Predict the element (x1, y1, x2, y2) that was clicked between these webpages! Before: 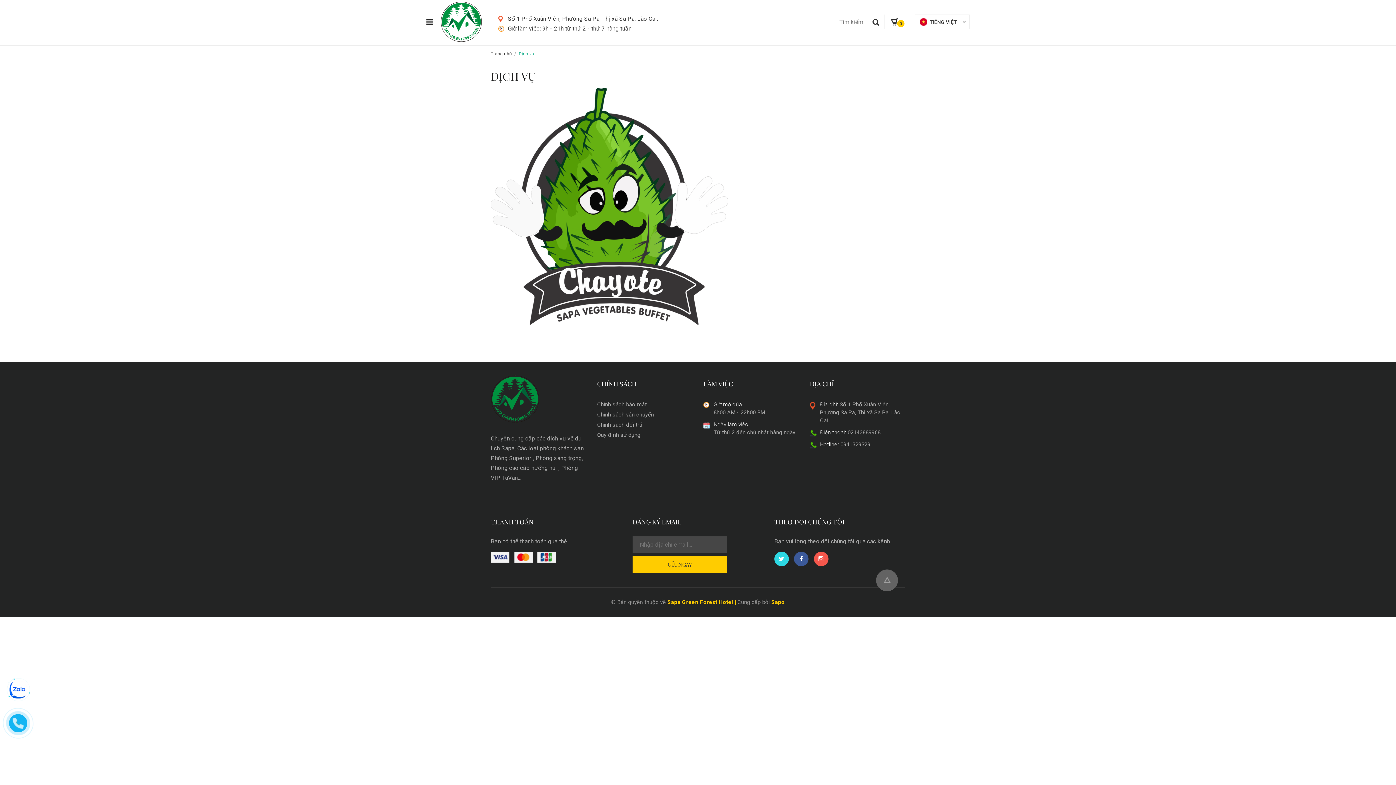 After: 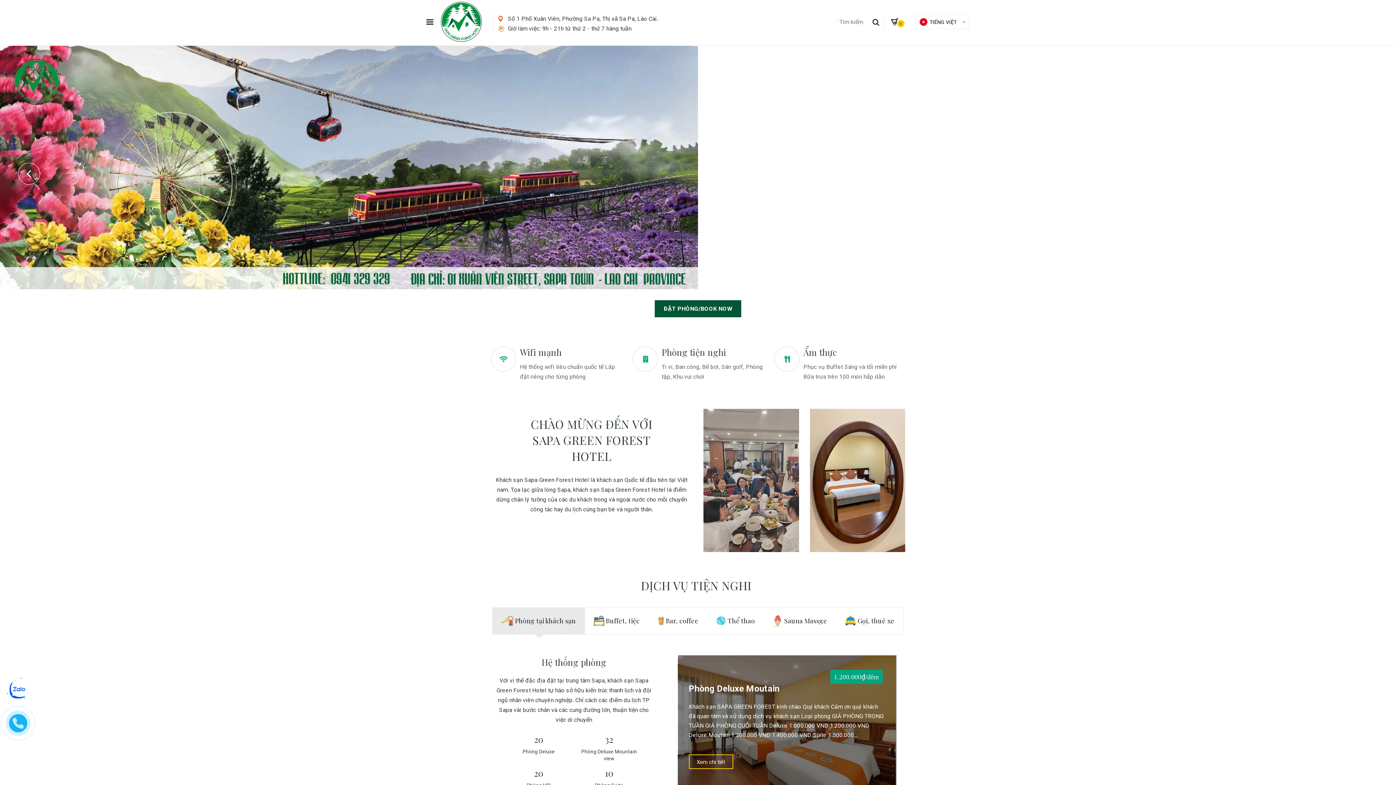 Action: bbox: (440, 1, 482, 42)